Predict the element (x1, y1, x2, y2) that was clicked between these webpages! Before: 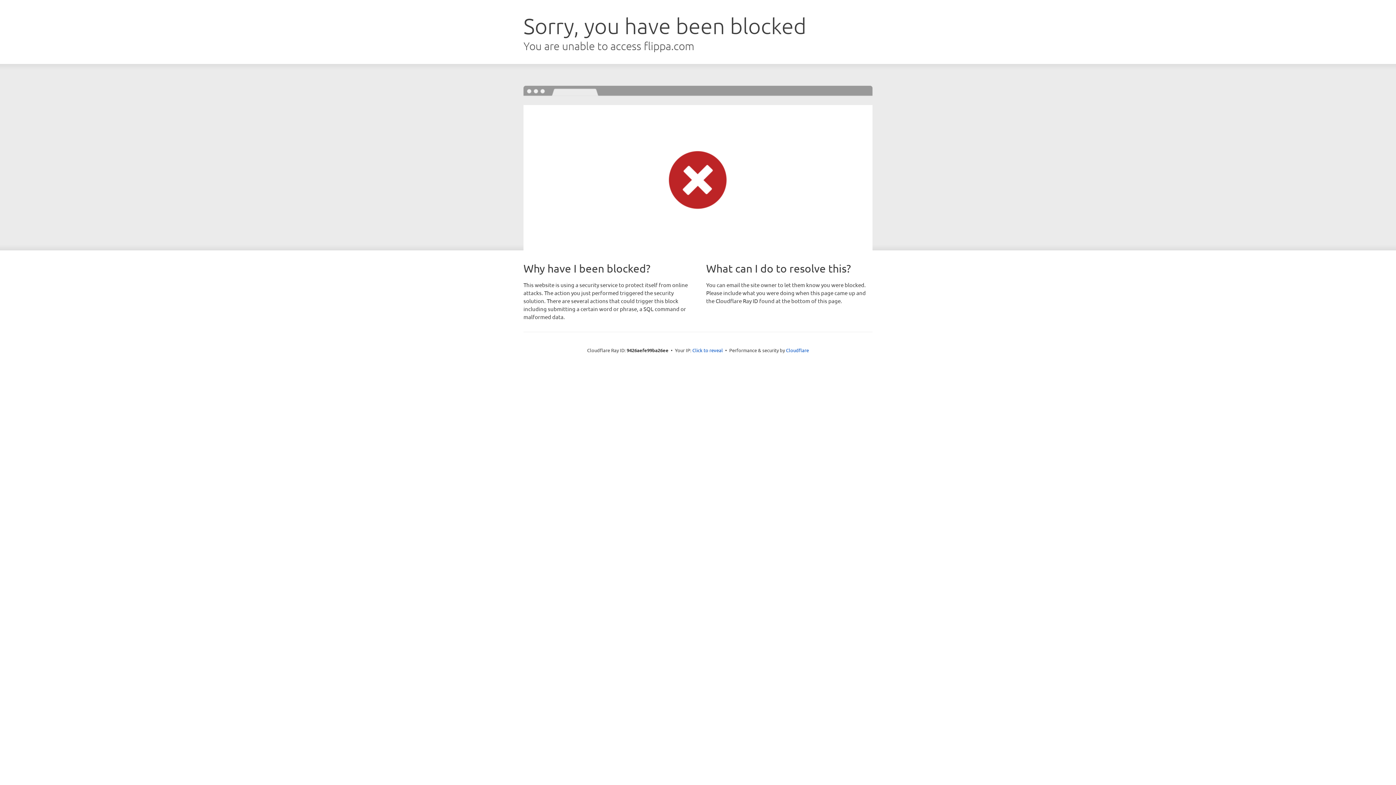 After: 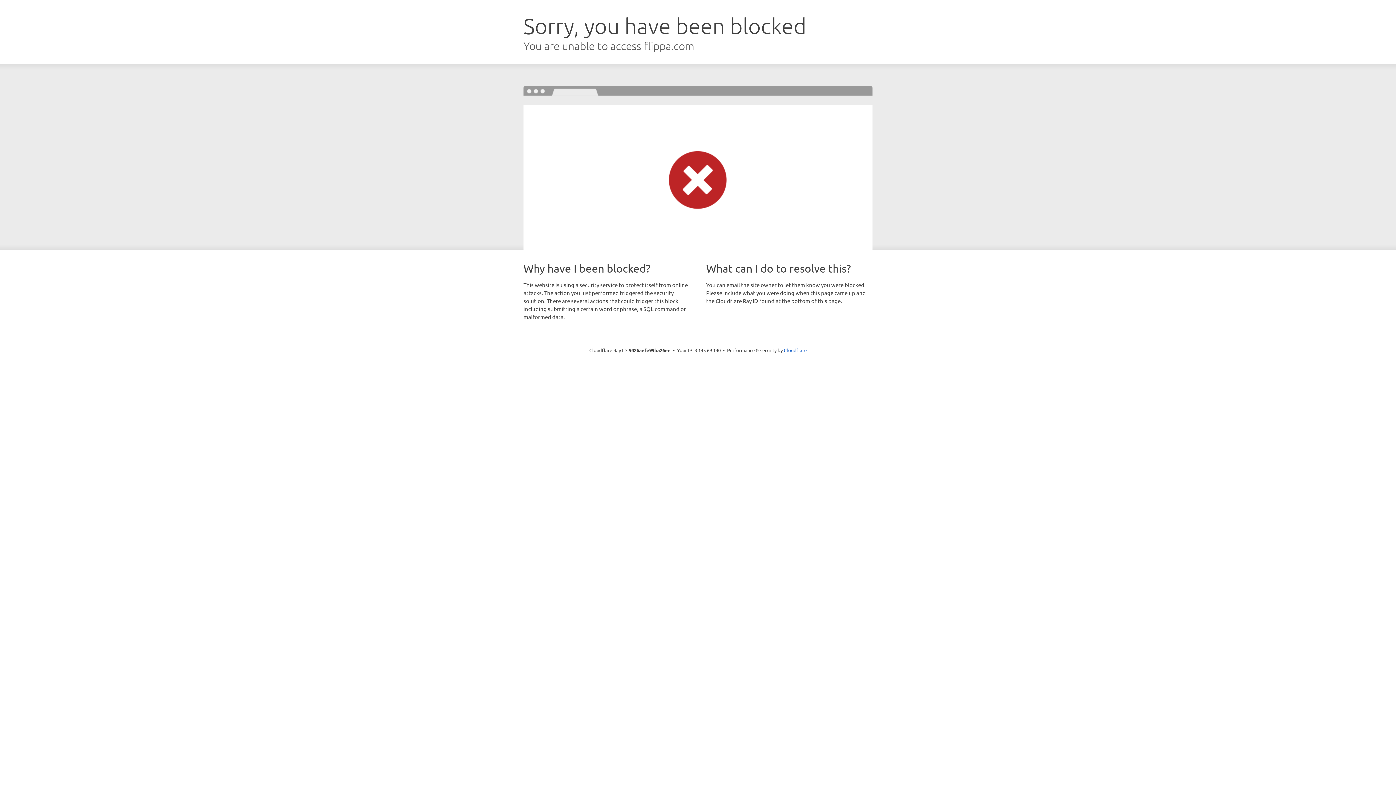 Action: label: Click to reveal bbox: (692, 346, 723, 353)